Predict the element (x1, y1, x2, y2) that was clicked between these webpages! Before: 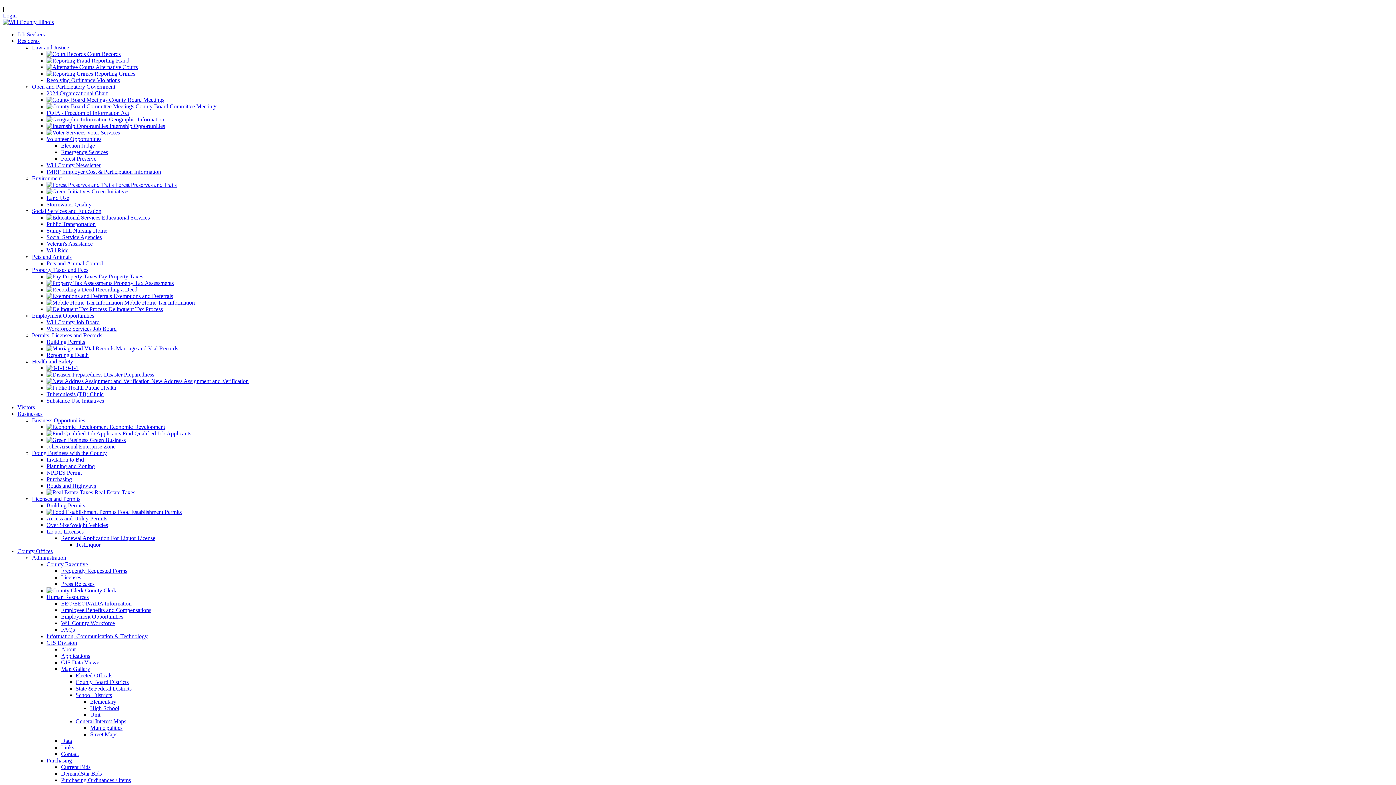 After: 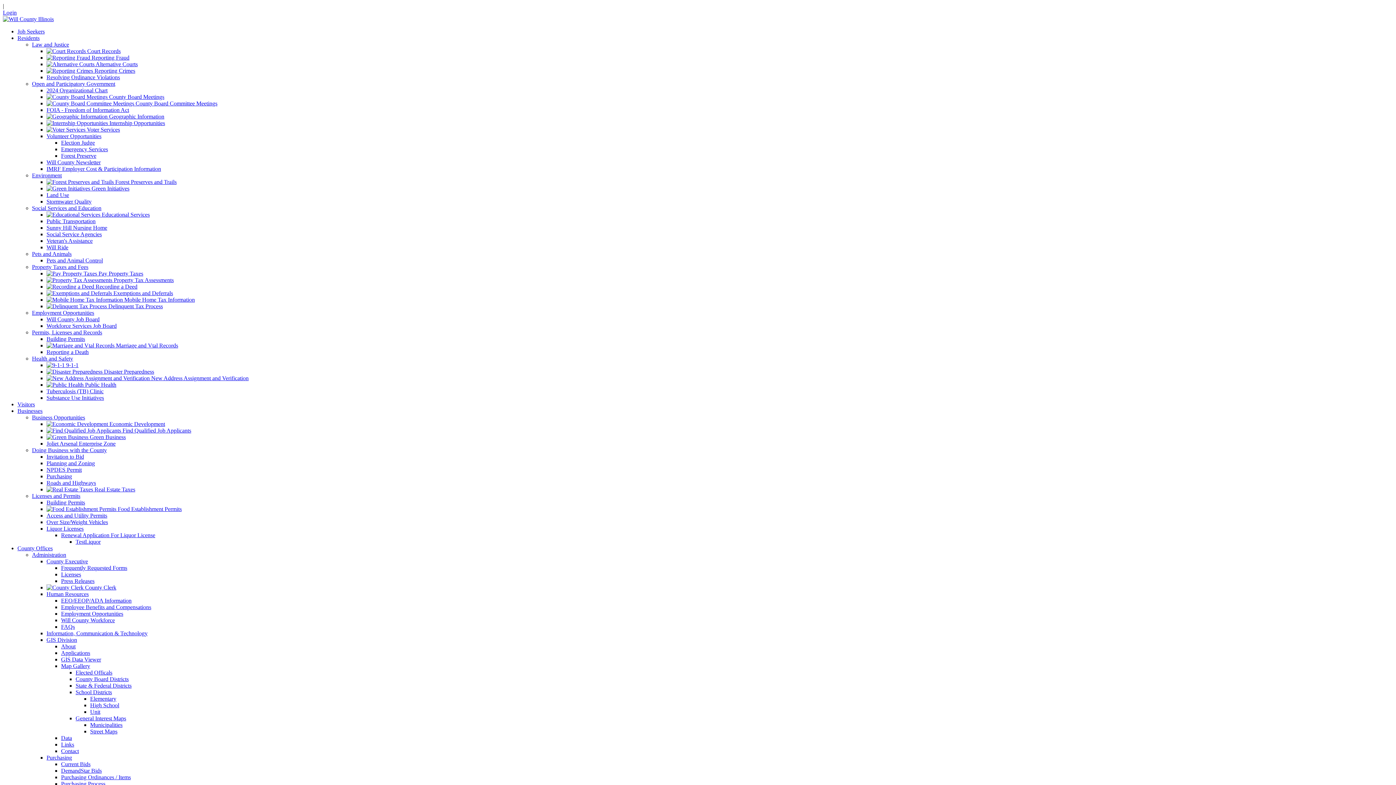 Action: bbox: (61, 738, 72, 744) label: Data